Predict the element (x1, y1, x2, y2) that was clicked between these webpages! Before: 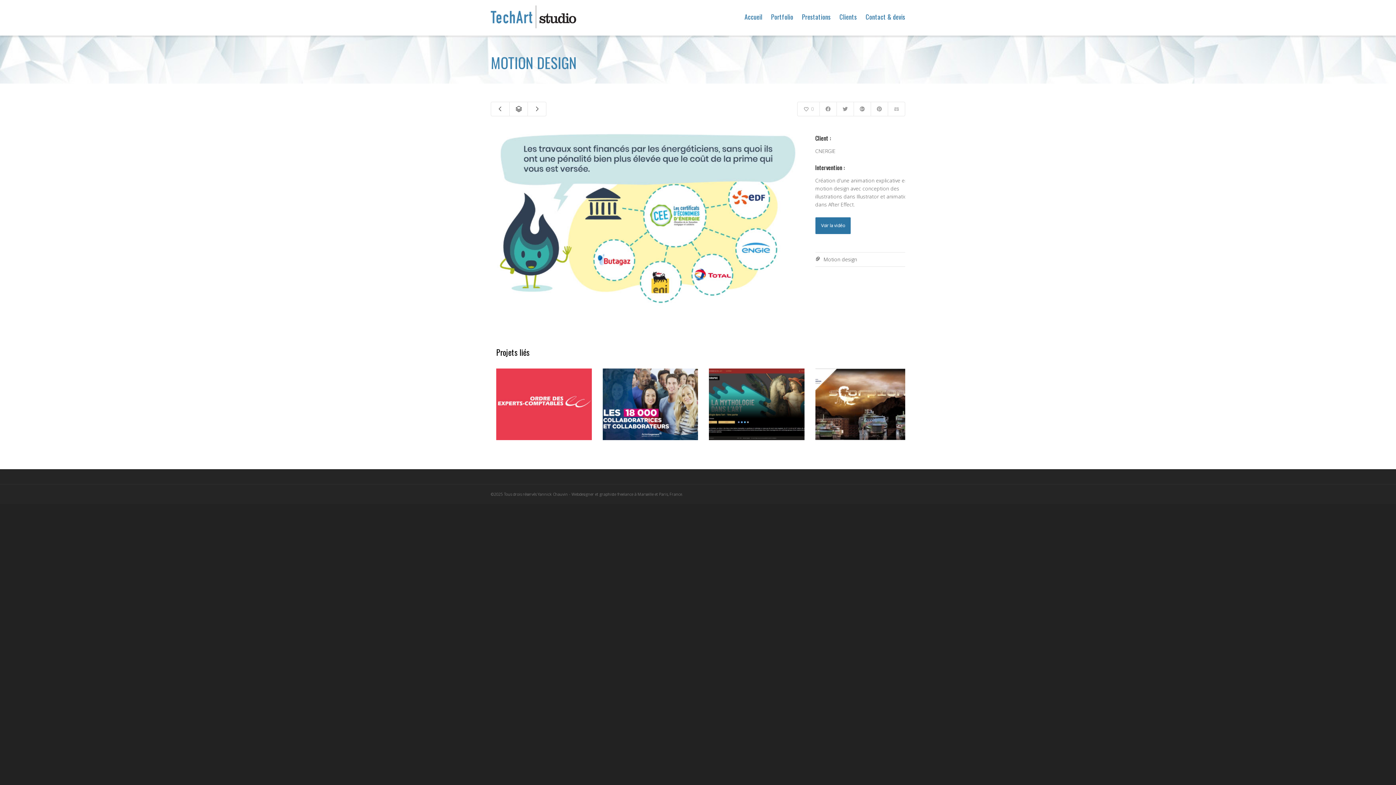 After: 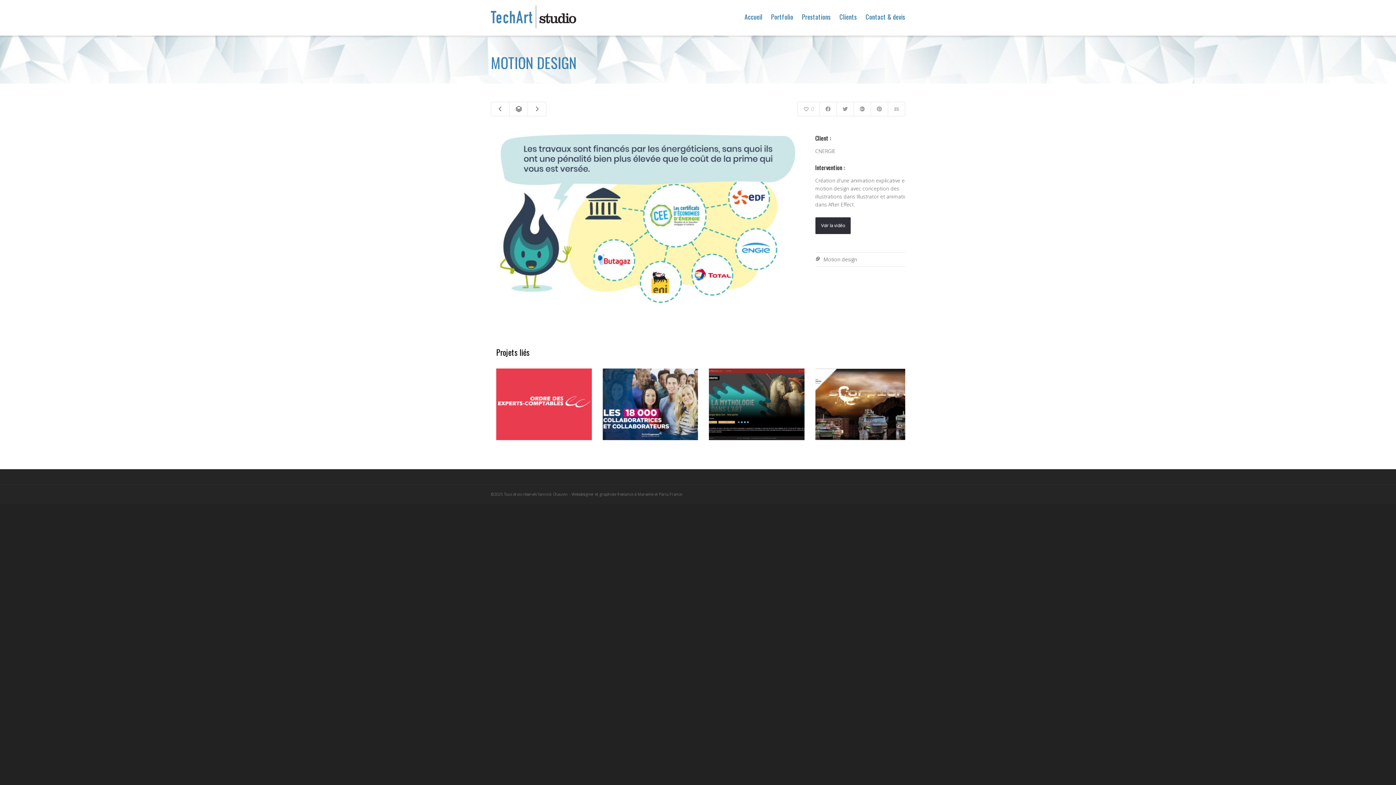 Action: label: Voir la vidéo bbox: (815, 217, 850, 234)